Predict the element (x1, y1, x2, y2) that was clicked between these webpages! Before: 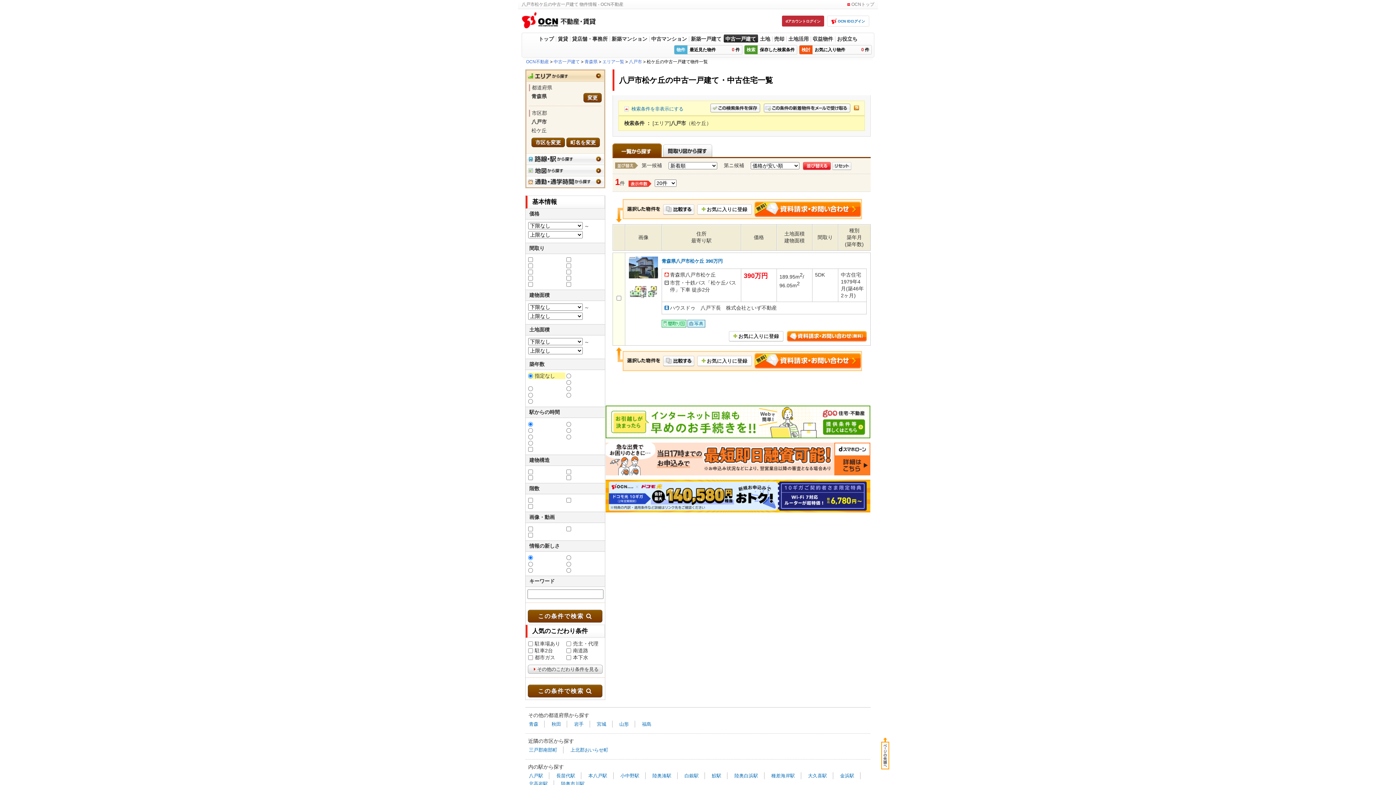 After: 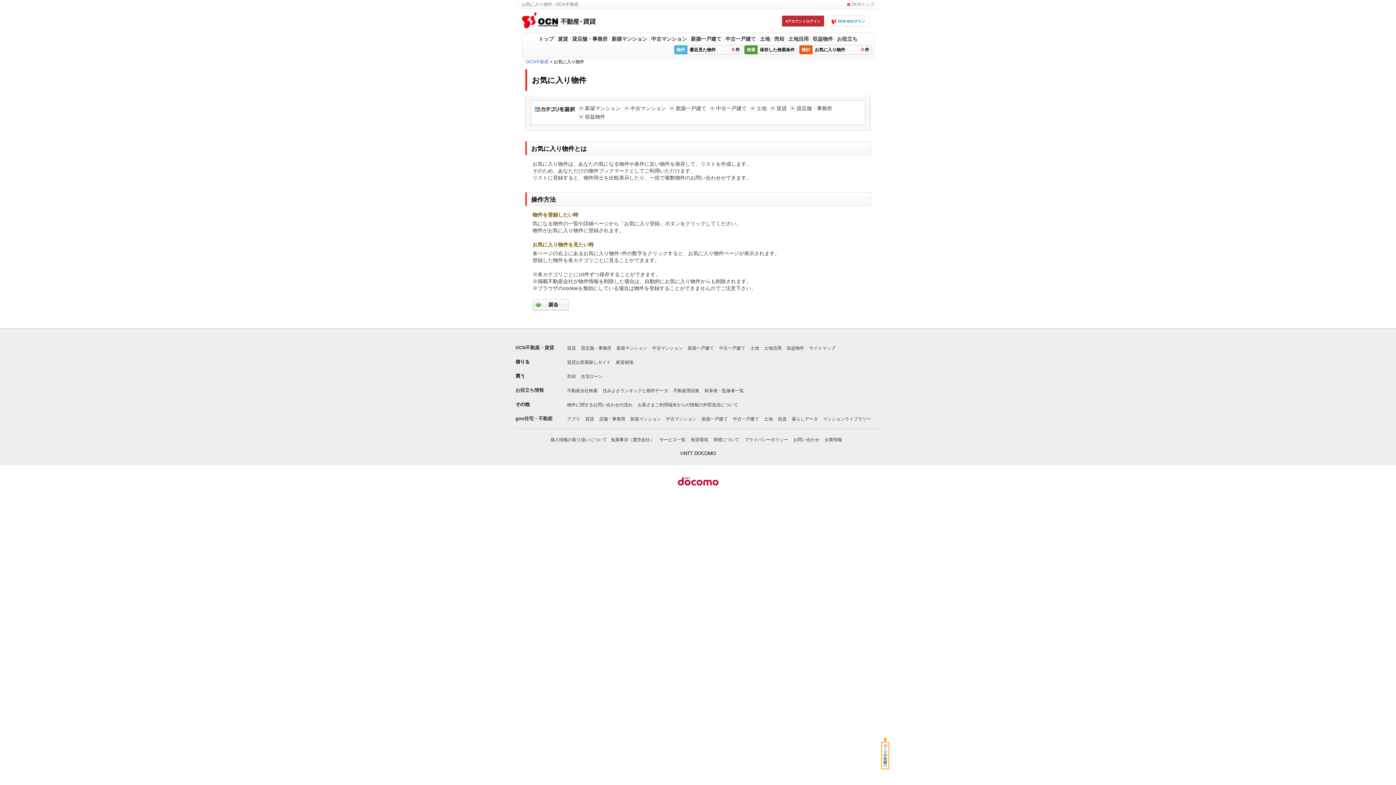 Action: label: お気に入り物件0件 bbox: (799, 44, 872, 54)